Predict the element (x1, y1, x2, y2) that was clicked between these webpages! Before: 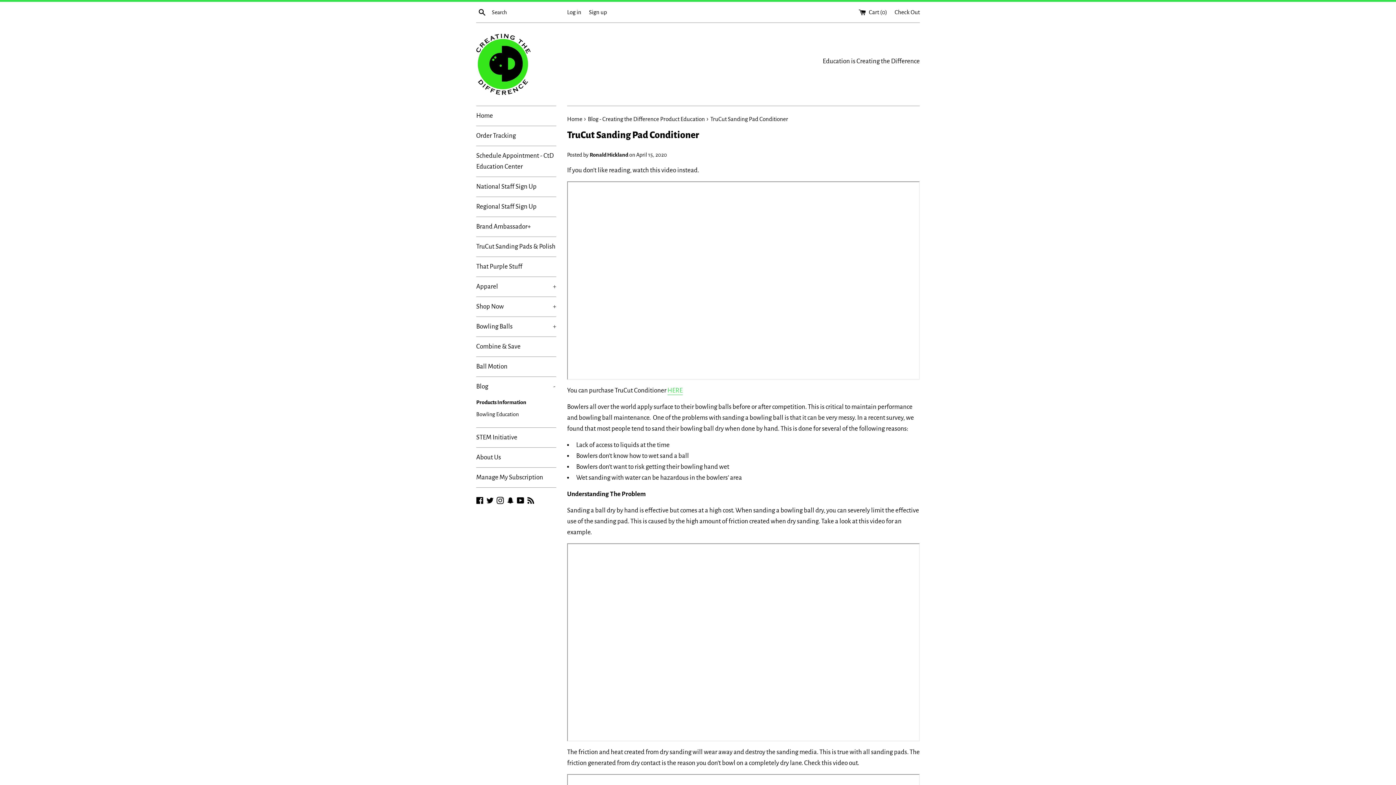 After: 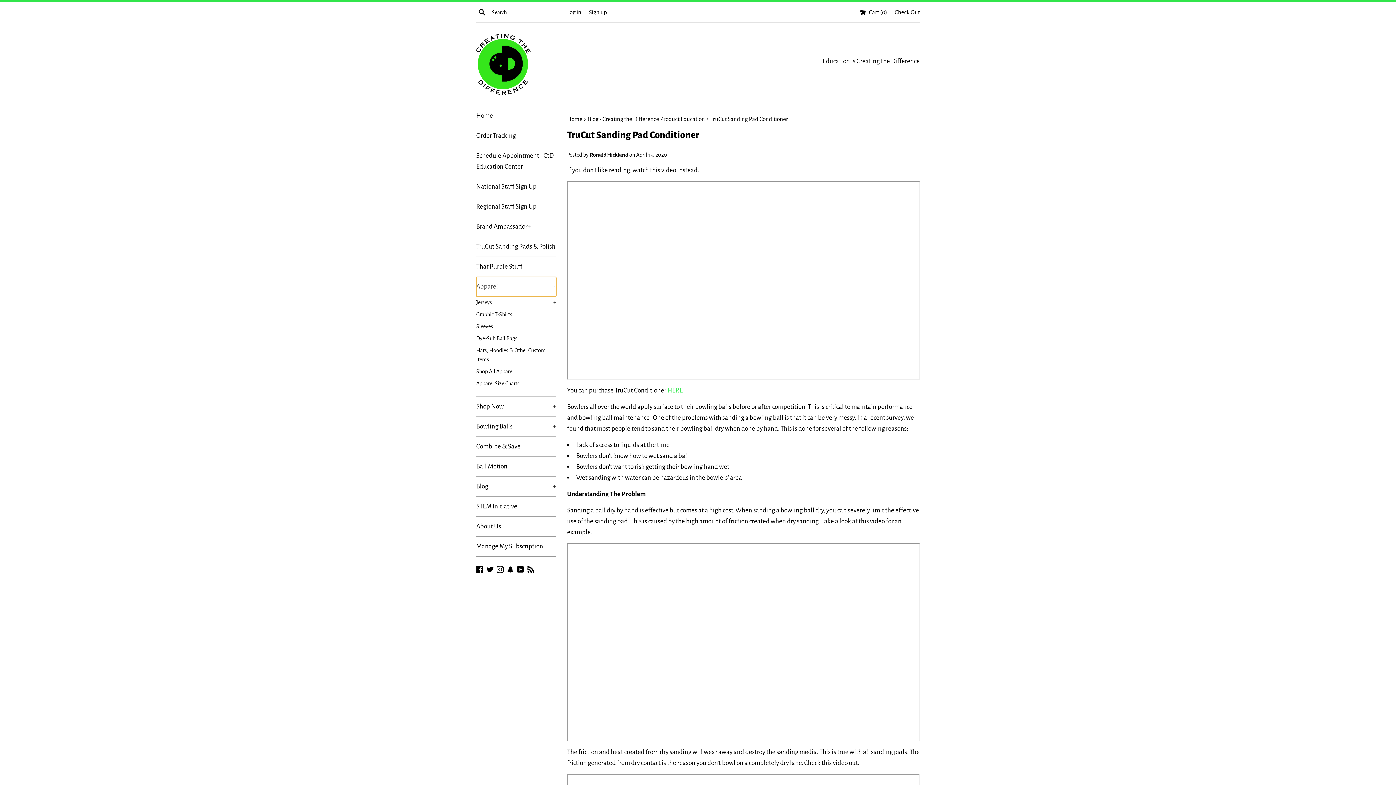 Action: label: Apparel
+ bbox: (476, 277, 556, 296)